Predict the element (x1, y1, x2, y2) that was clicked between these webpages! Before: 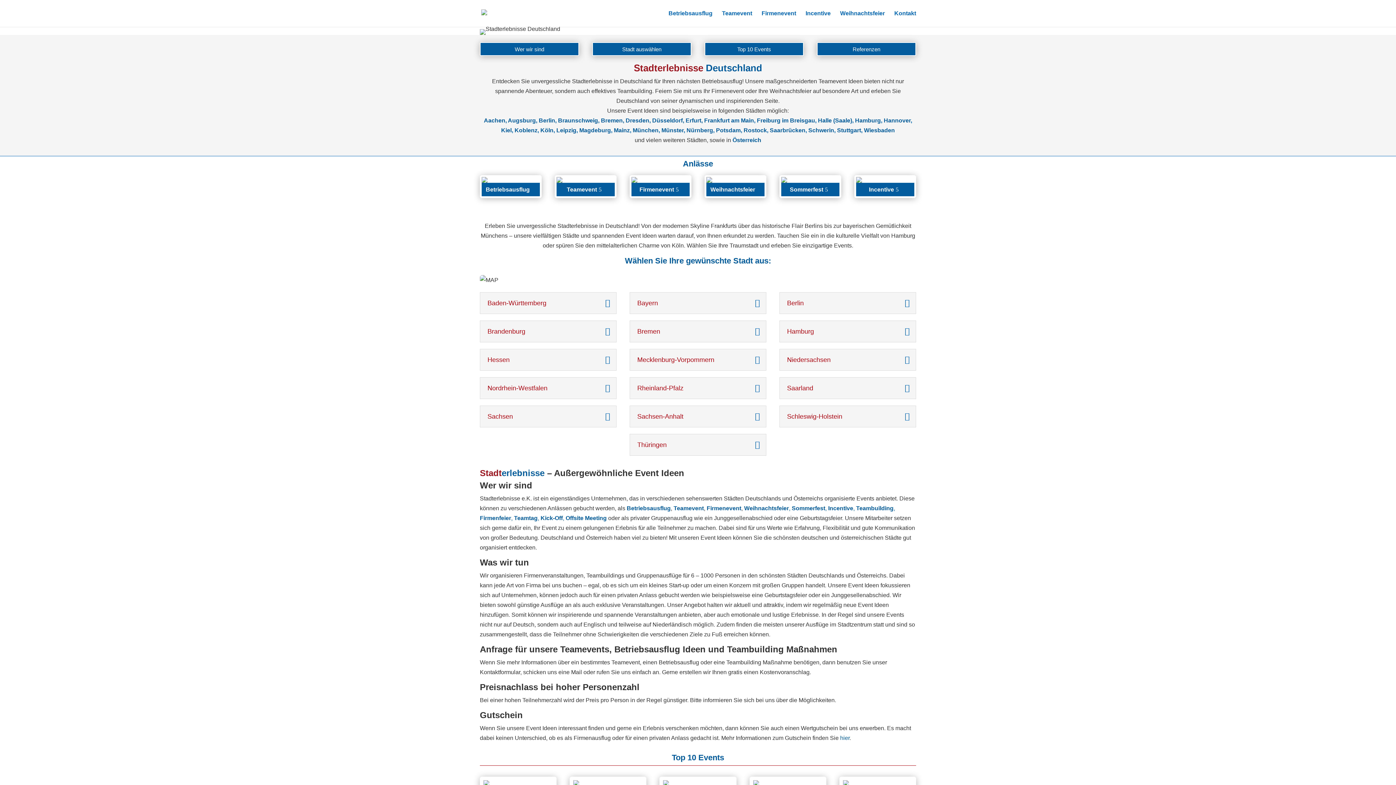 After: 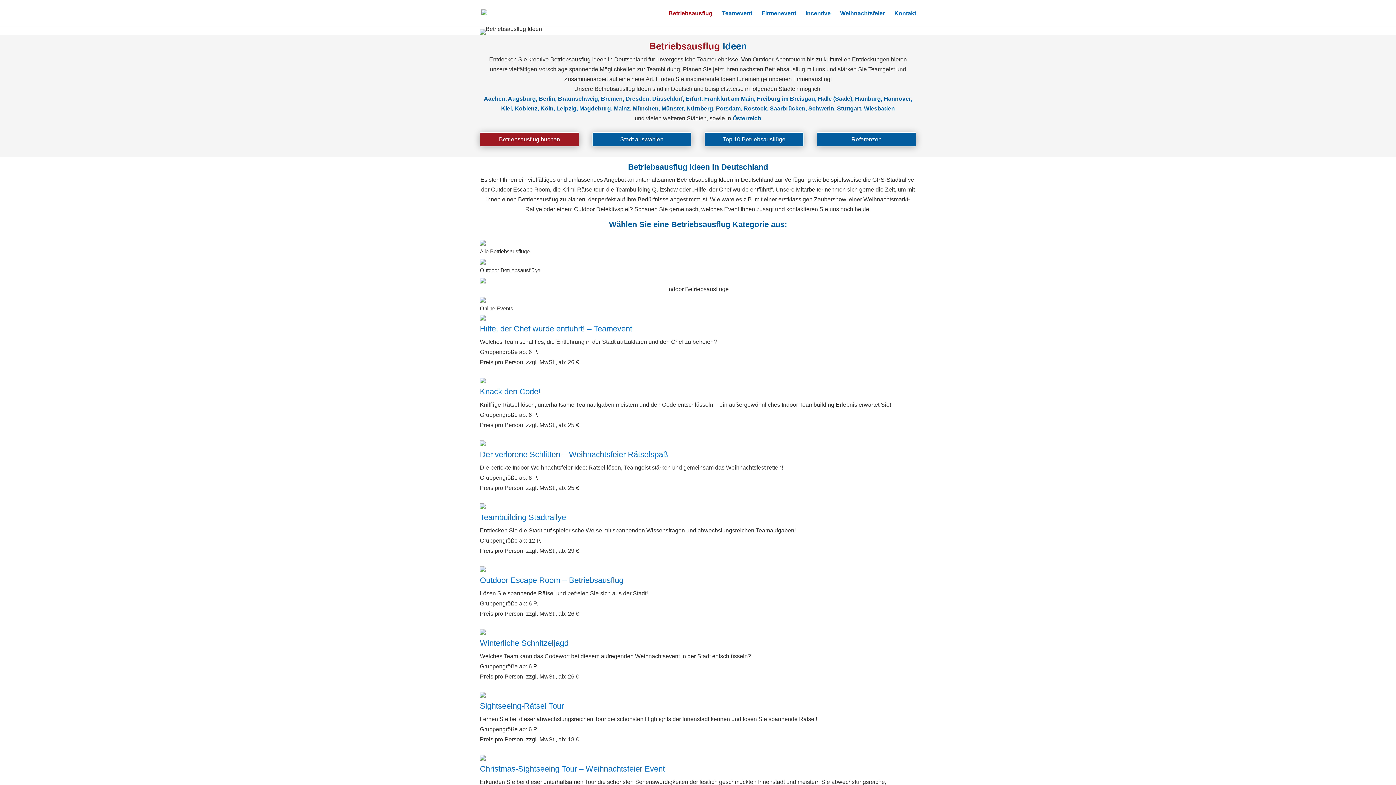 Action: label: Betriebsausflug bbox: (626, 505, 670, 511)